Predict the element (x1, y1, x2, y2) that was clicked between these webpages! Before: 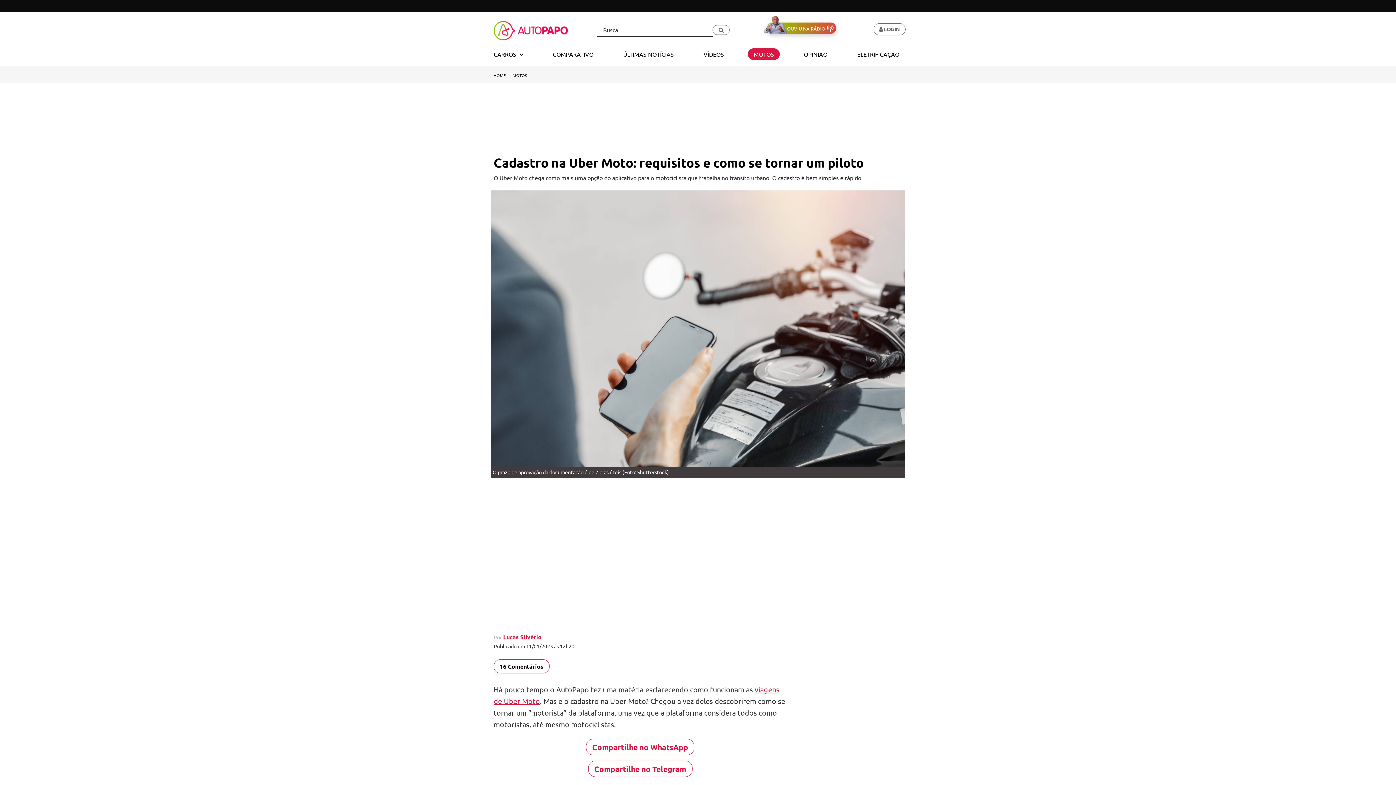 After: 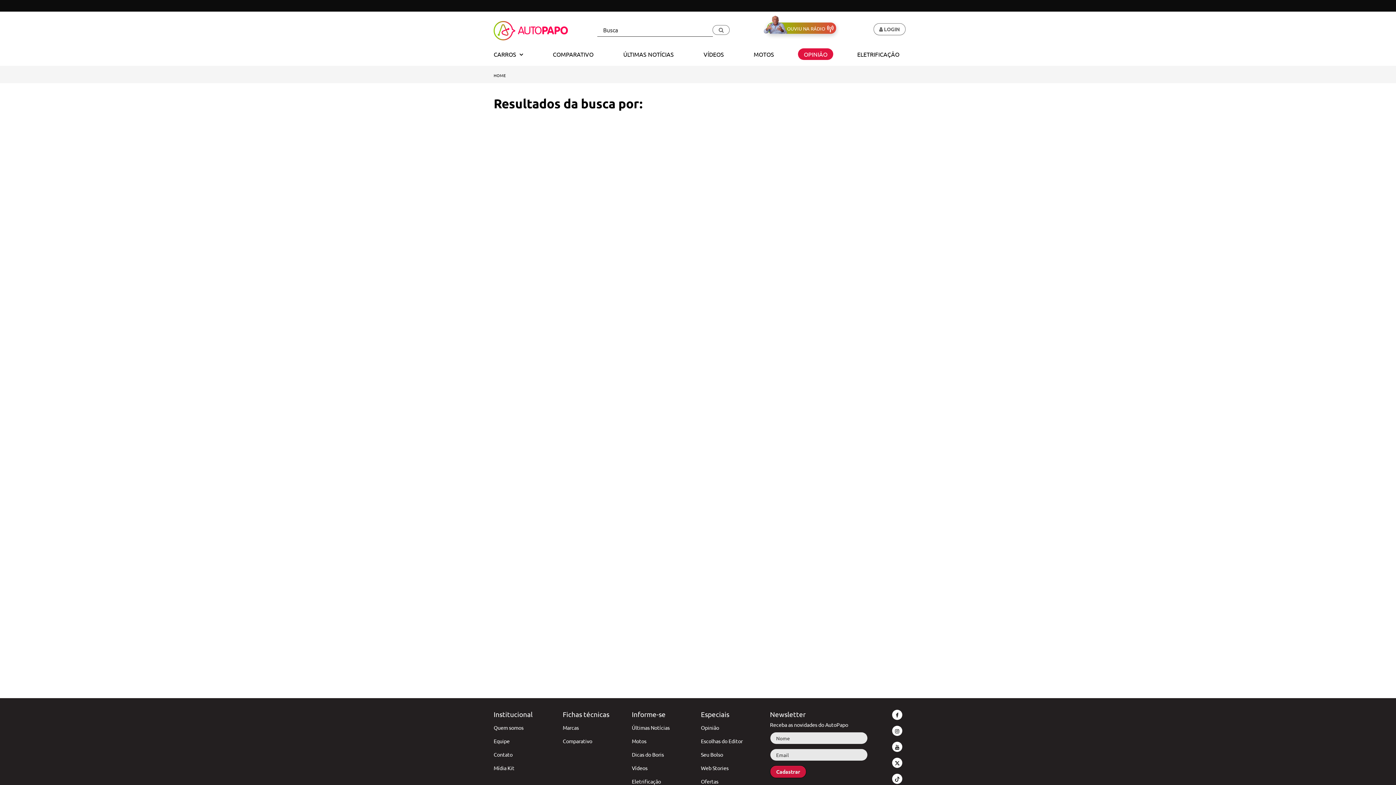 Action: bbox: (712, 24, 729, 35) label: Buscar